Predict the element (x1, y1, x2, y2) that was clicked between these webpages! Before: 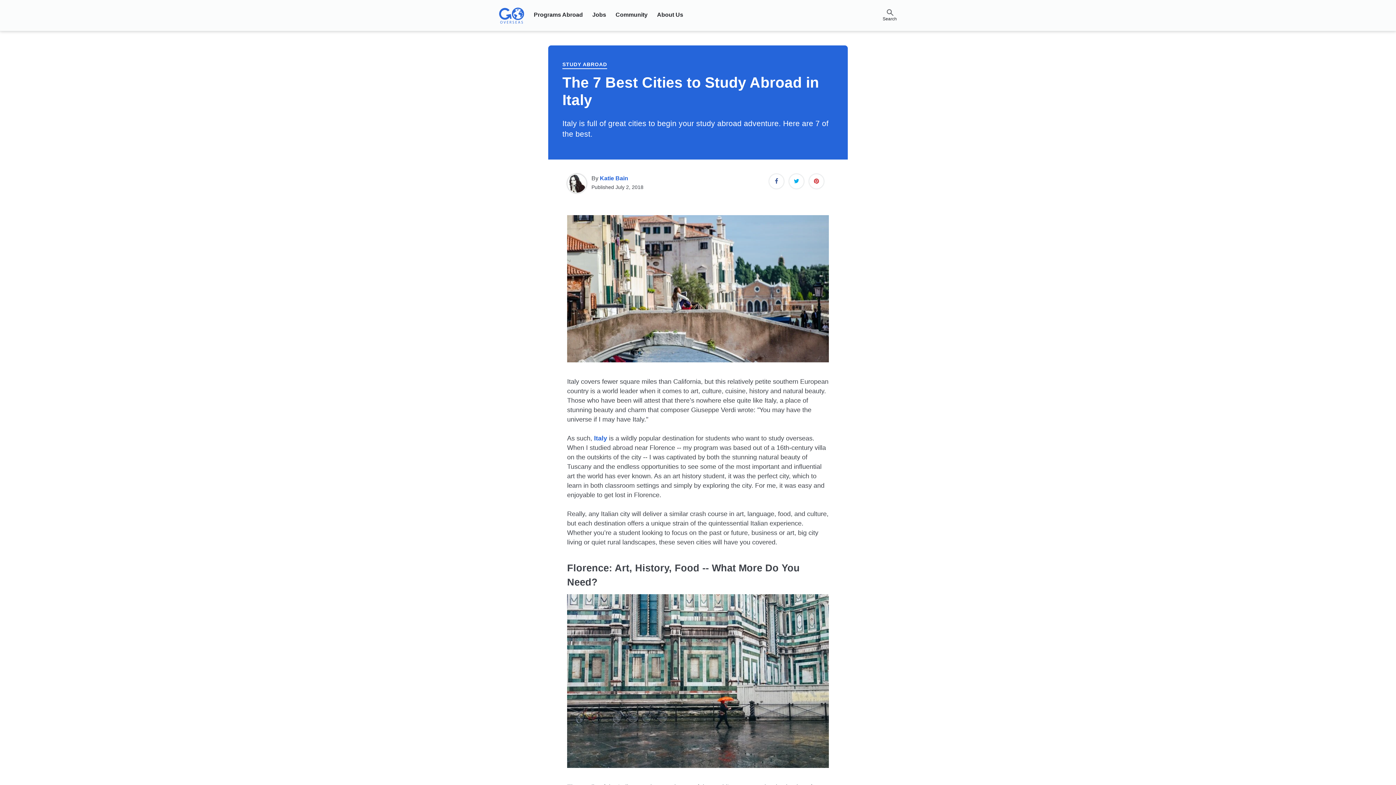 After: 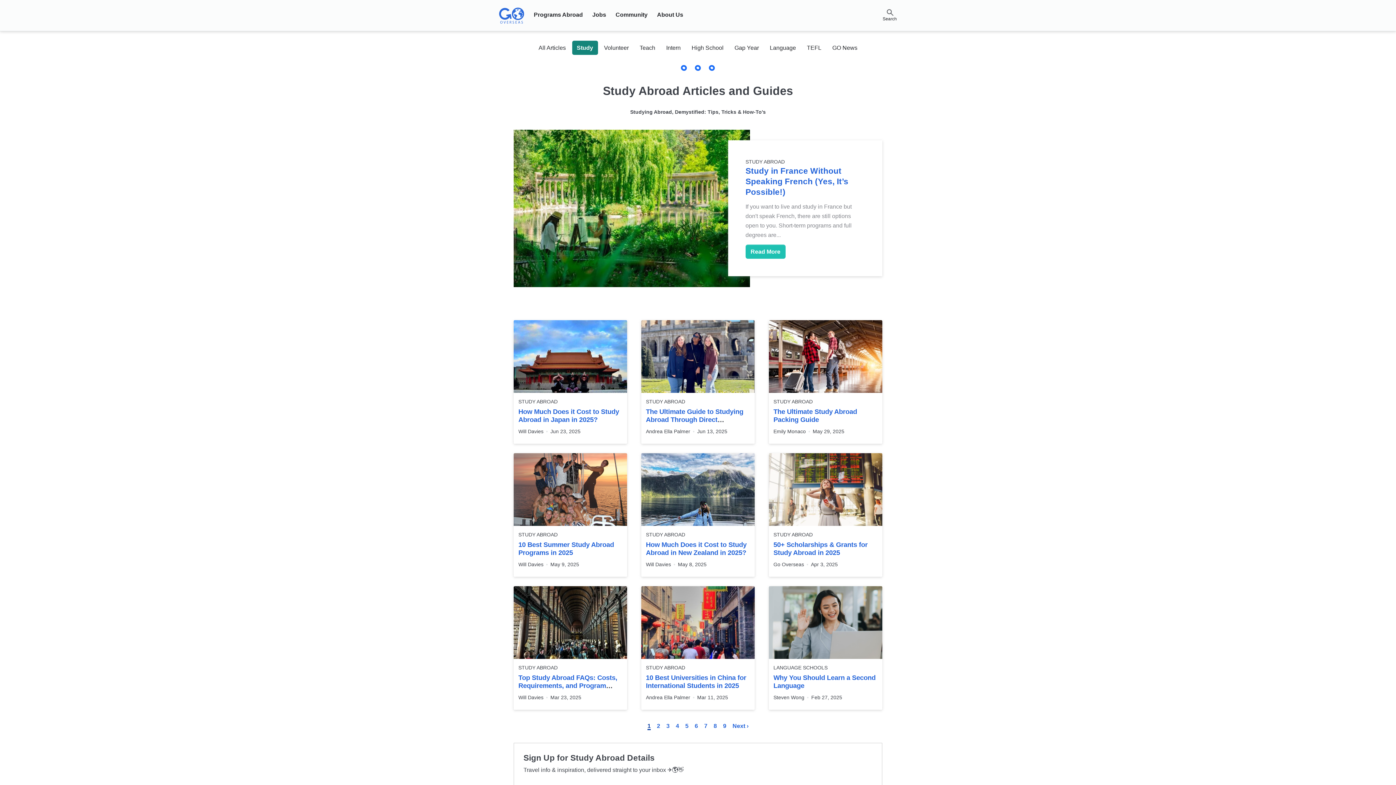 Action: bbox: (562, 60, 607, 69) label: STUDY ABROAD